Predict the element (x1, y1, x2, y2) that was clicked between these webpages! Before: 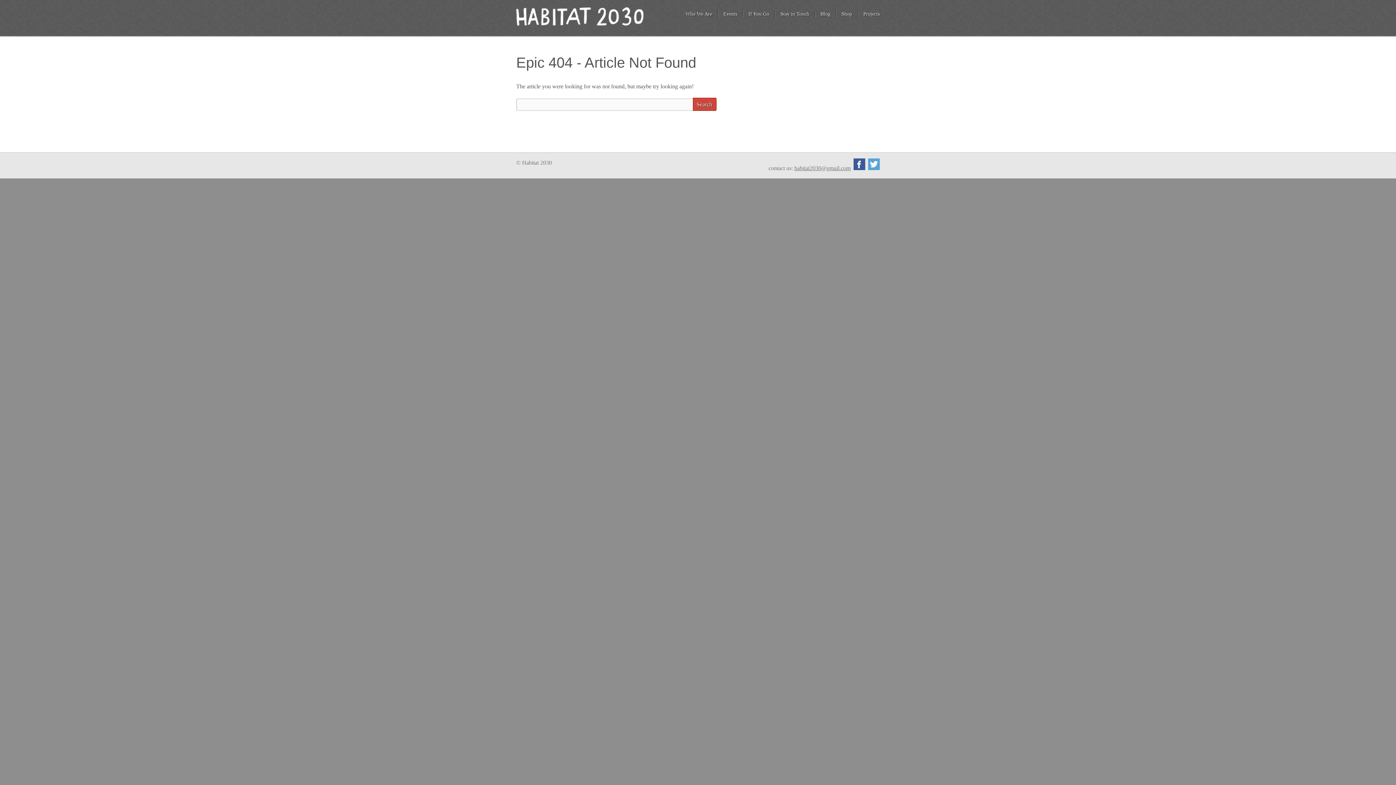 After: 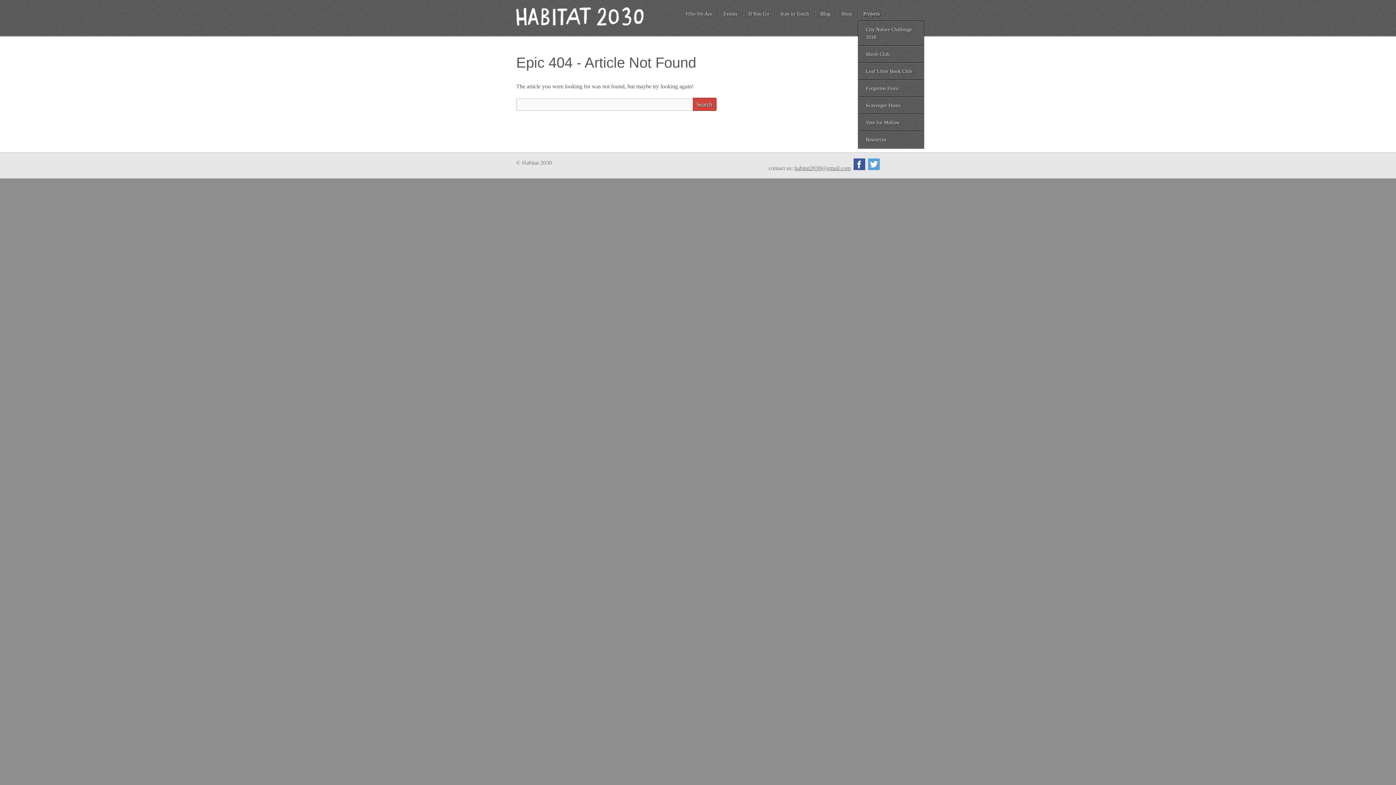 Action: label: Projects bbox: (858, 9, 880, 18)